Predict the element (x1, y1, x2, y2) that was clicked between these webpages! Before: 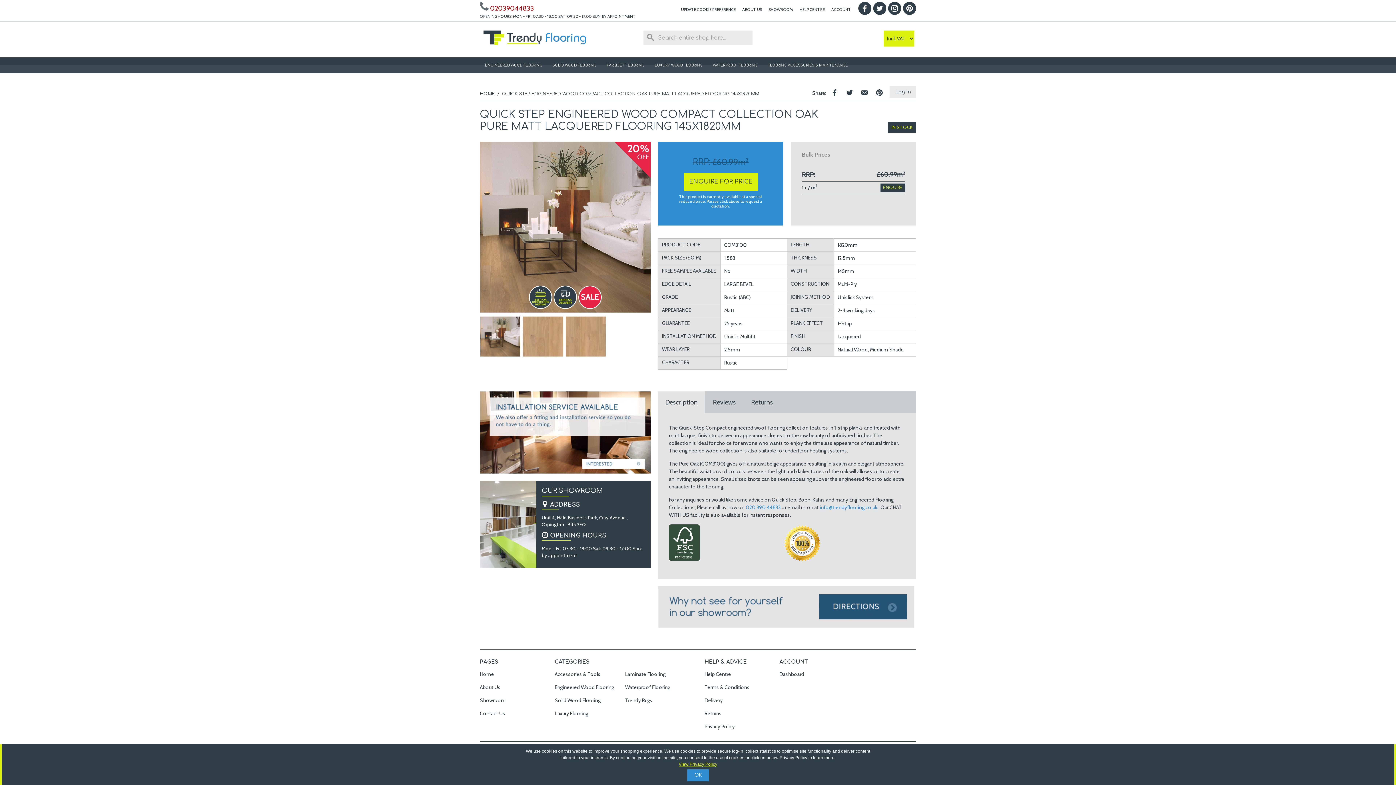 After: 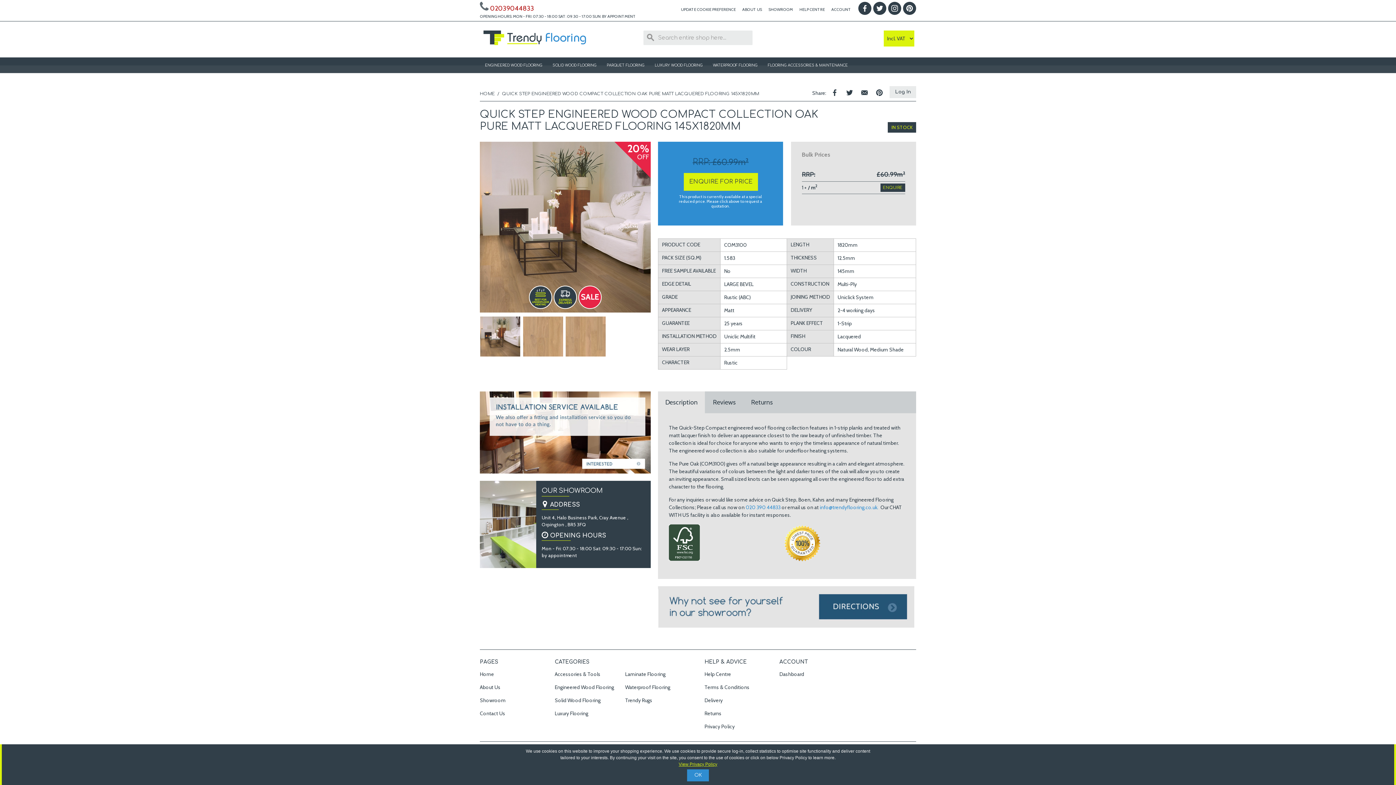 Action: bbox: (858, 86, 871, 99)